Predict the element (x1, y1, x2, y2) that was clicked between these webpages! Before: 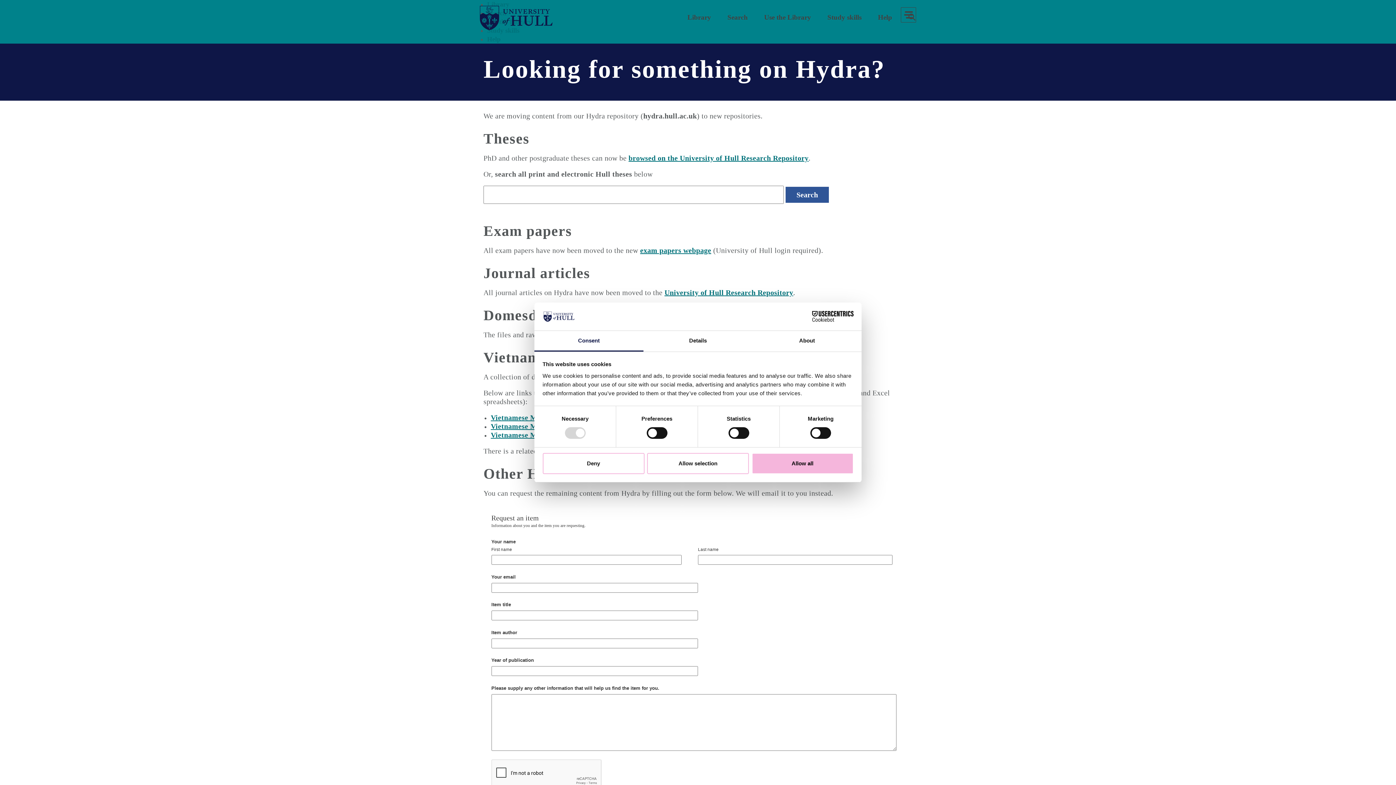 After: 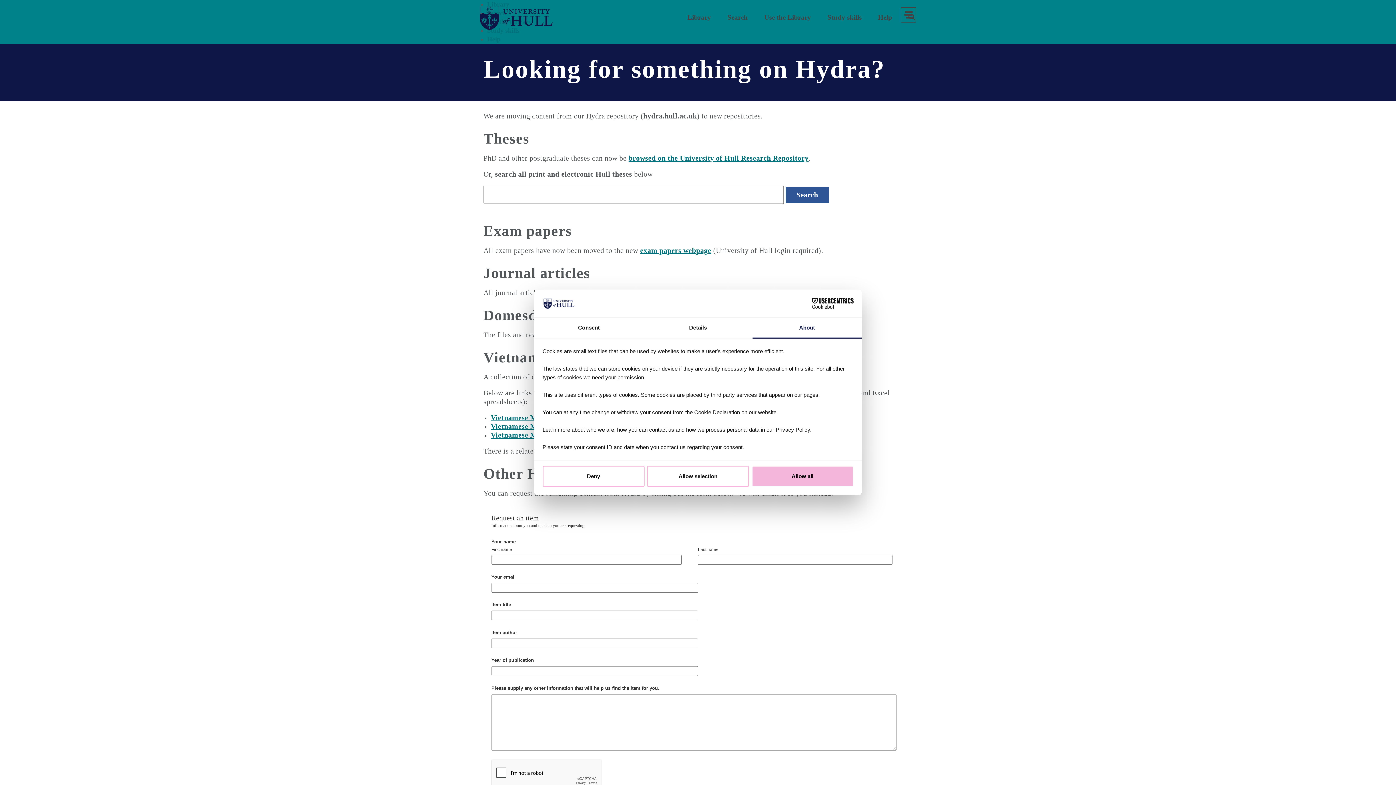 Action: bbox: (752, 331, 861, 351) label: About